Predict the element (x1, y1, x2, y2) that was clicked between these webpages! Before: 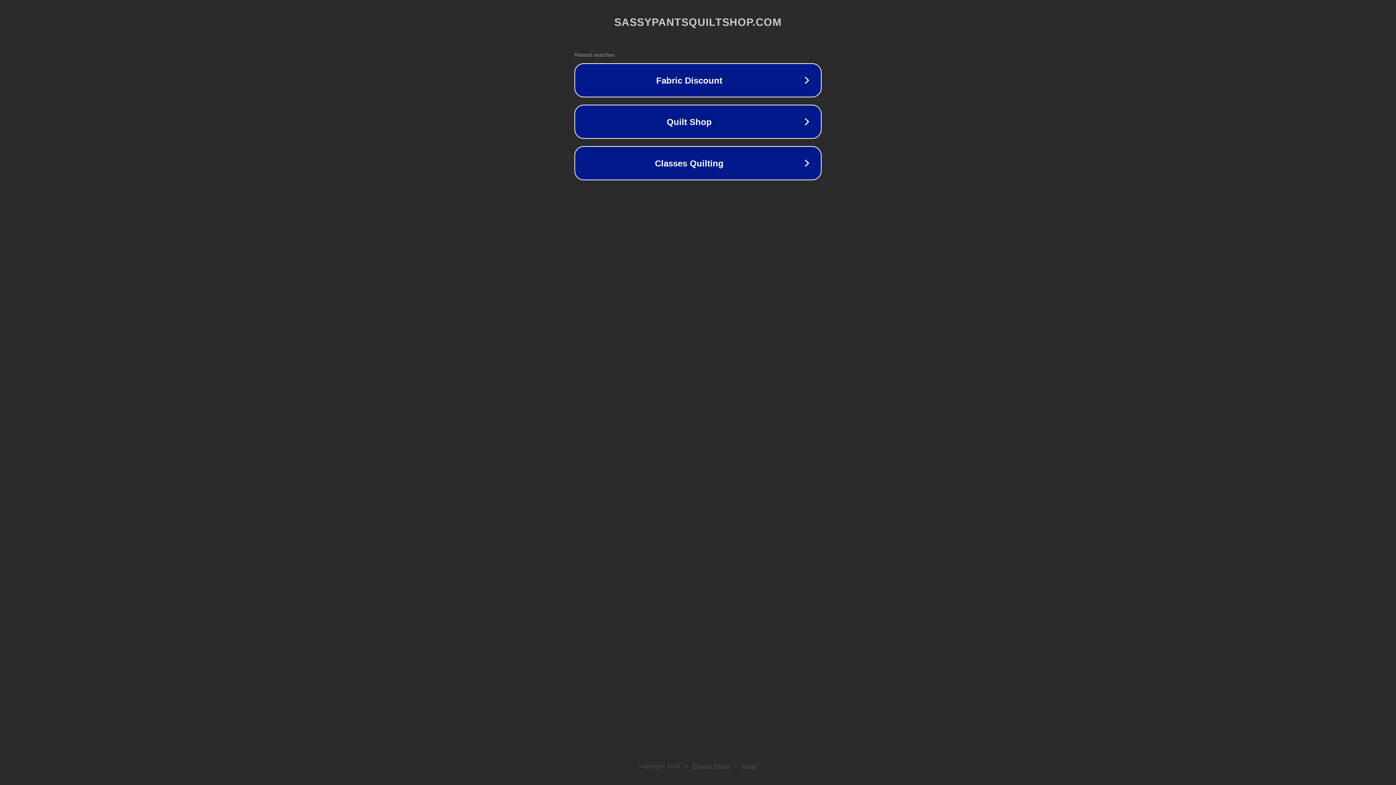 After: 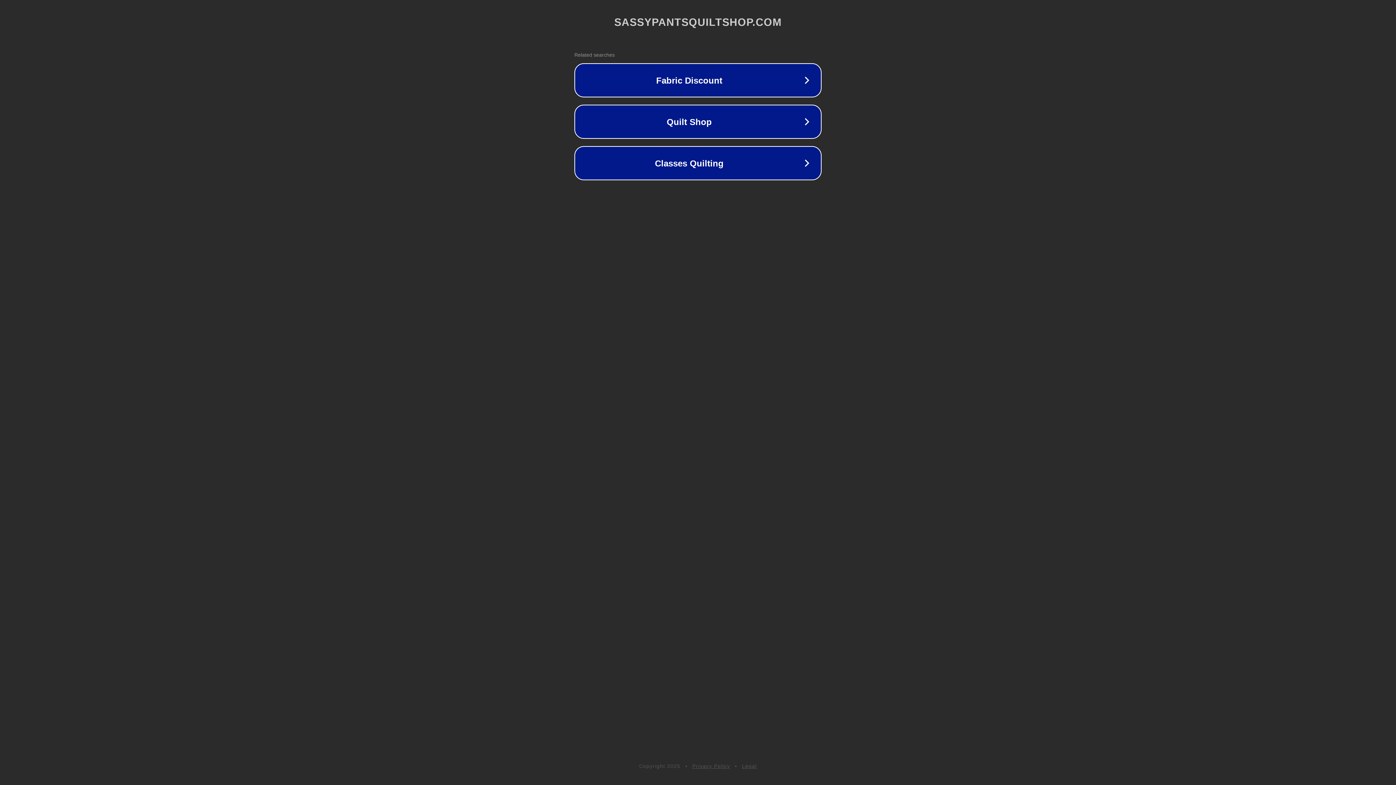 Action: label: Privacy Policy bbox: (692, 763, 730, 769)